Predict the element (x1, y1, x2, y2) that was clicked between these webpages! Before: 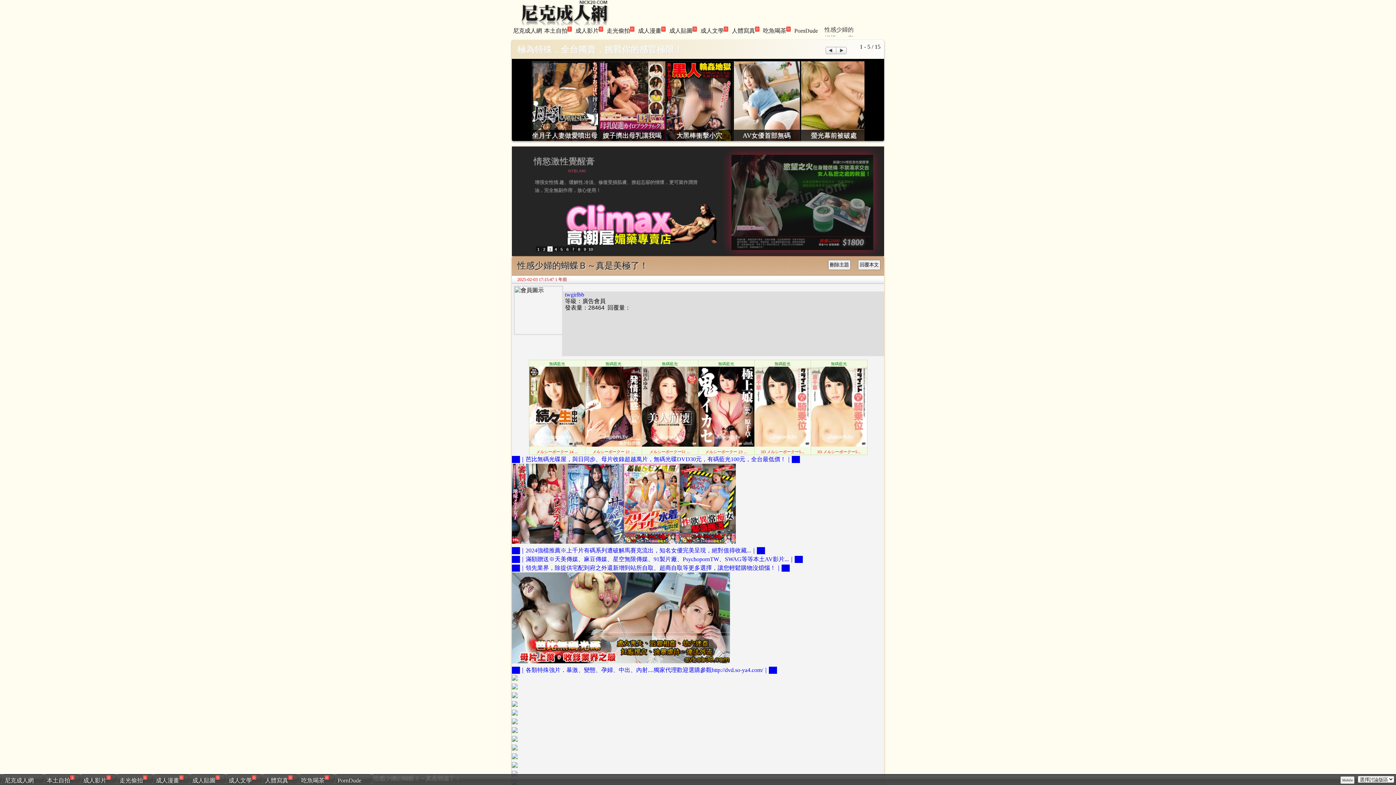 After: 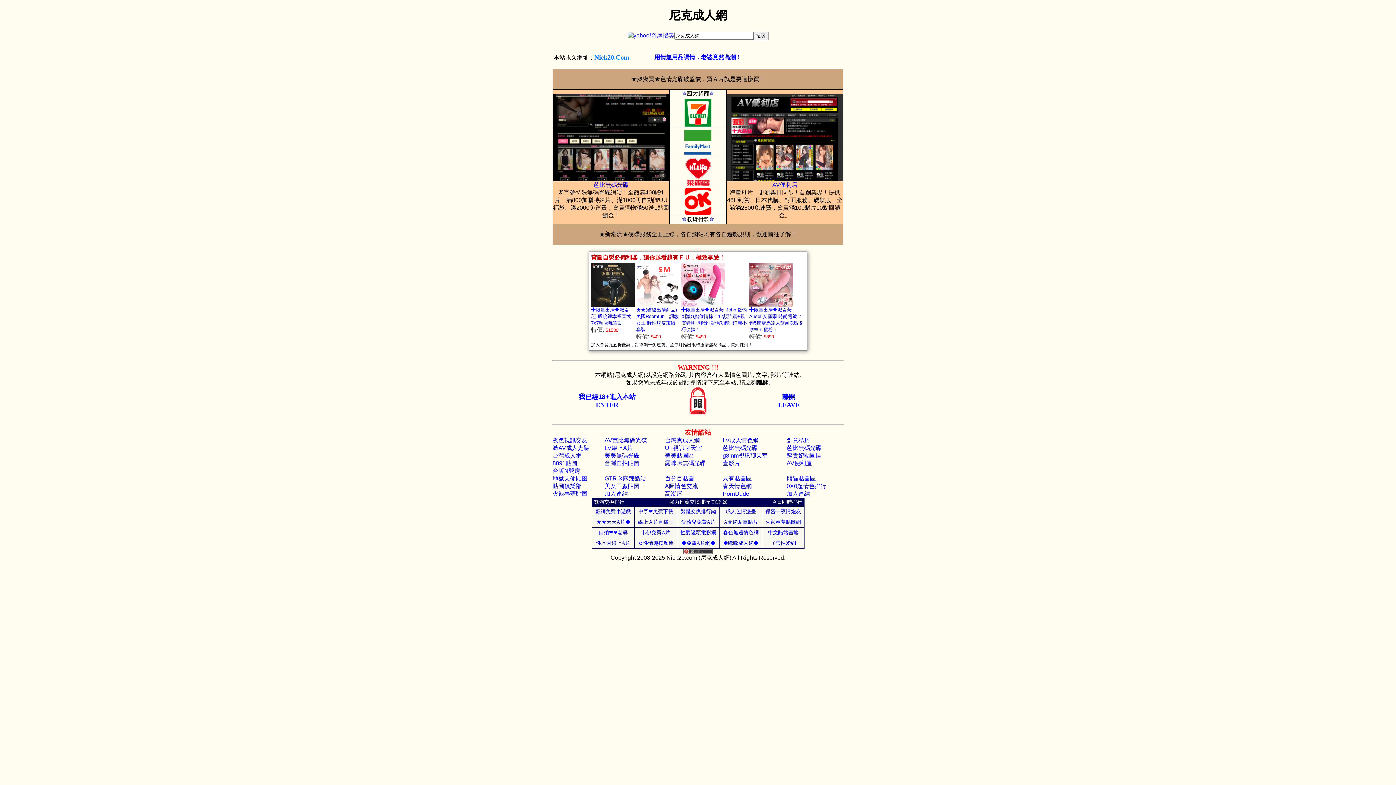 Action: label: 尼克成人網 bbox: (512, 25, 543, 36)